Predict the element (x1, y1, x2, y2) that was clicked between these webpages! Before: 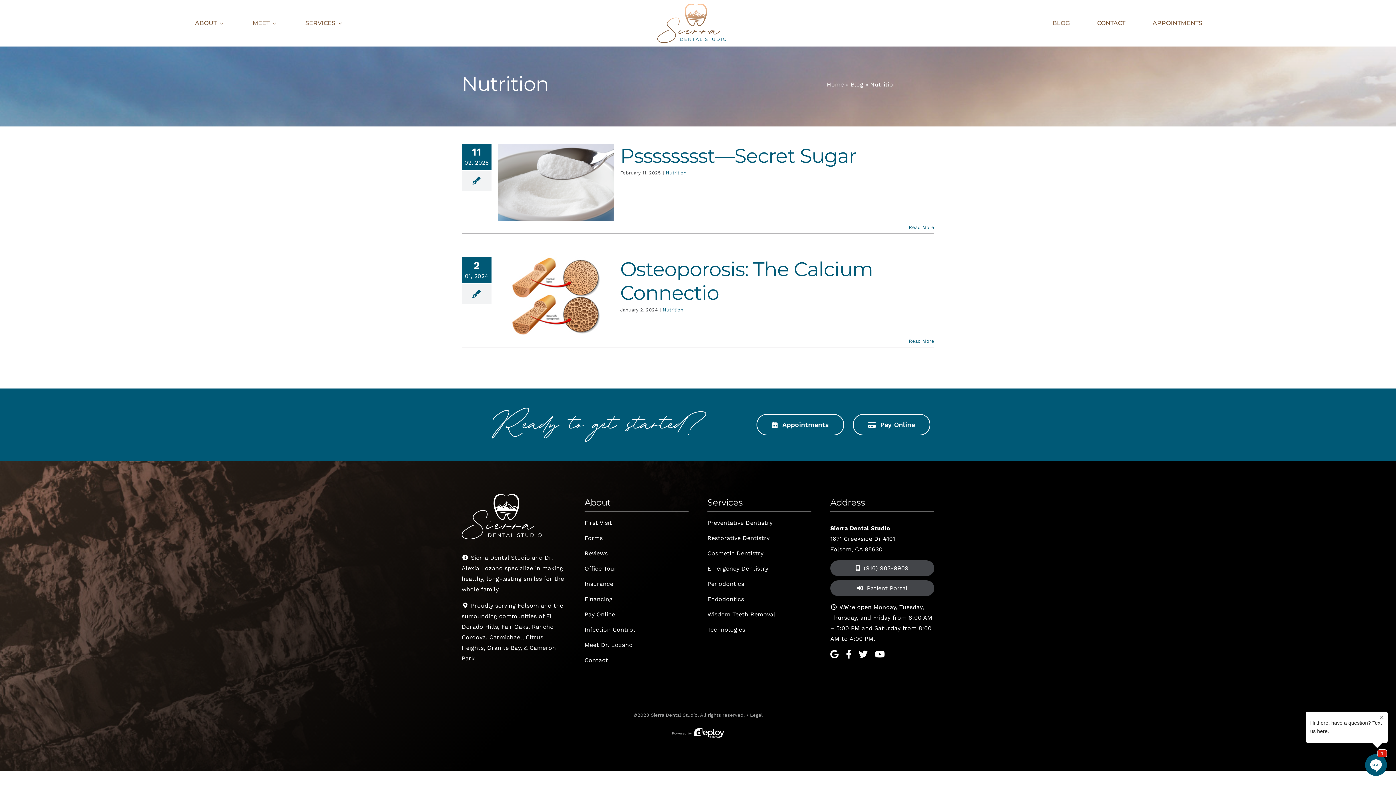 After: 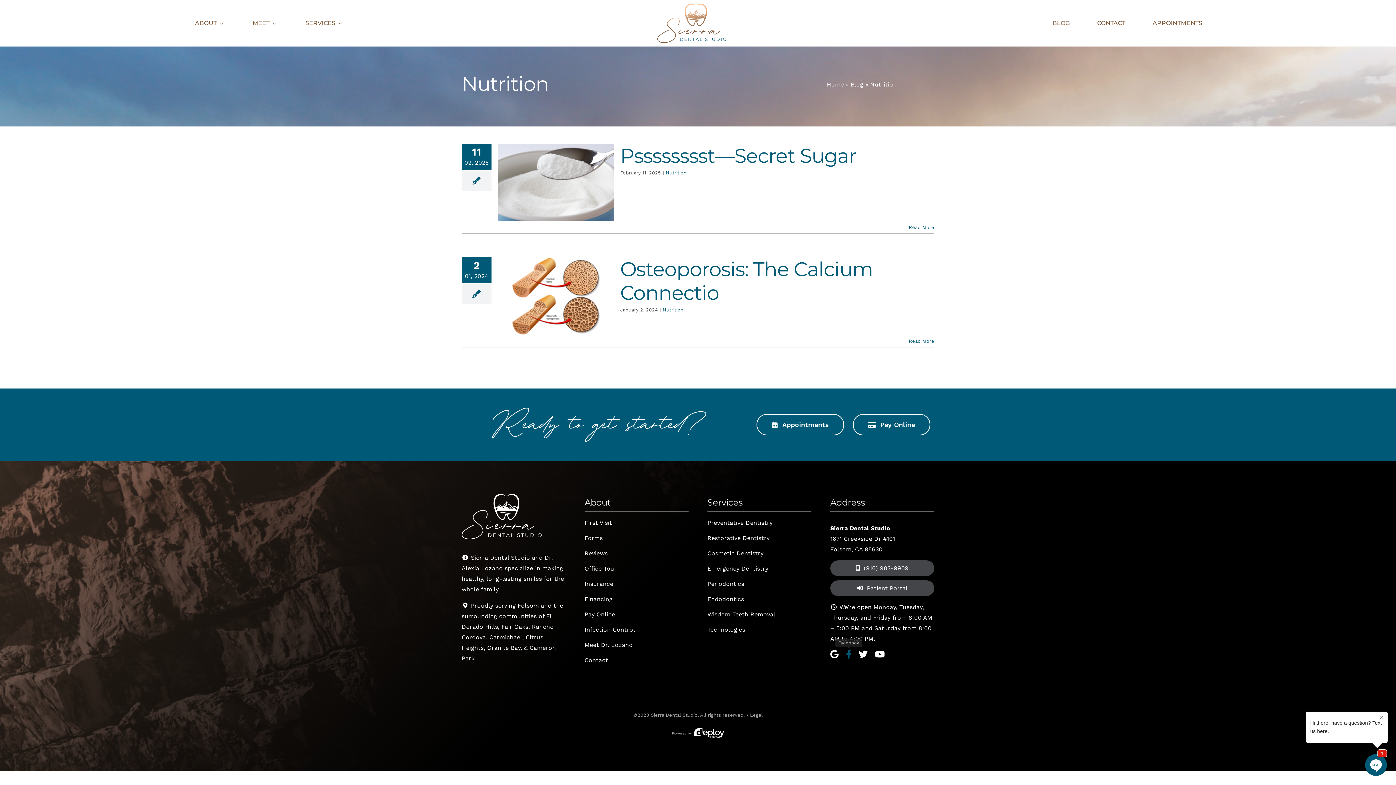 Action: bbox: (846, 650, 851, 658) label: facebook